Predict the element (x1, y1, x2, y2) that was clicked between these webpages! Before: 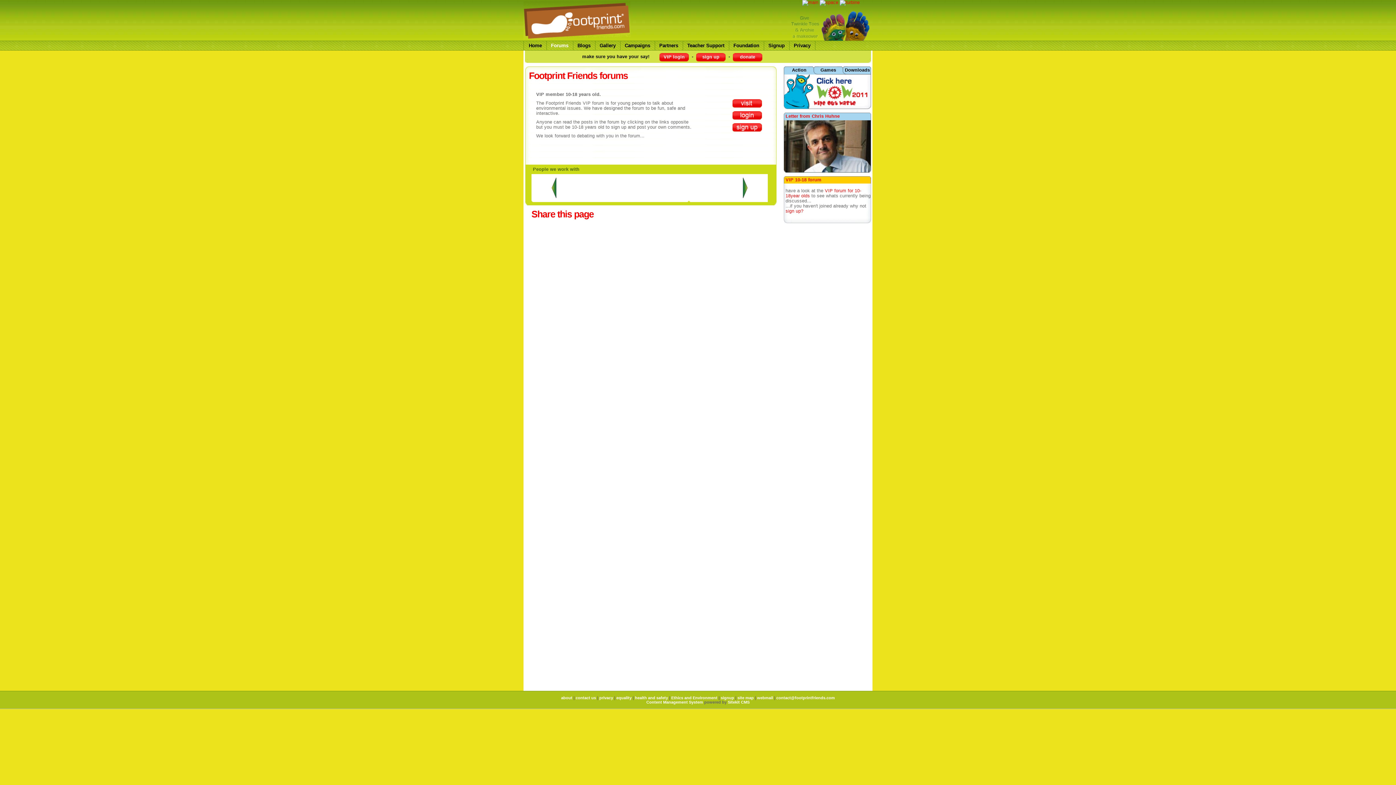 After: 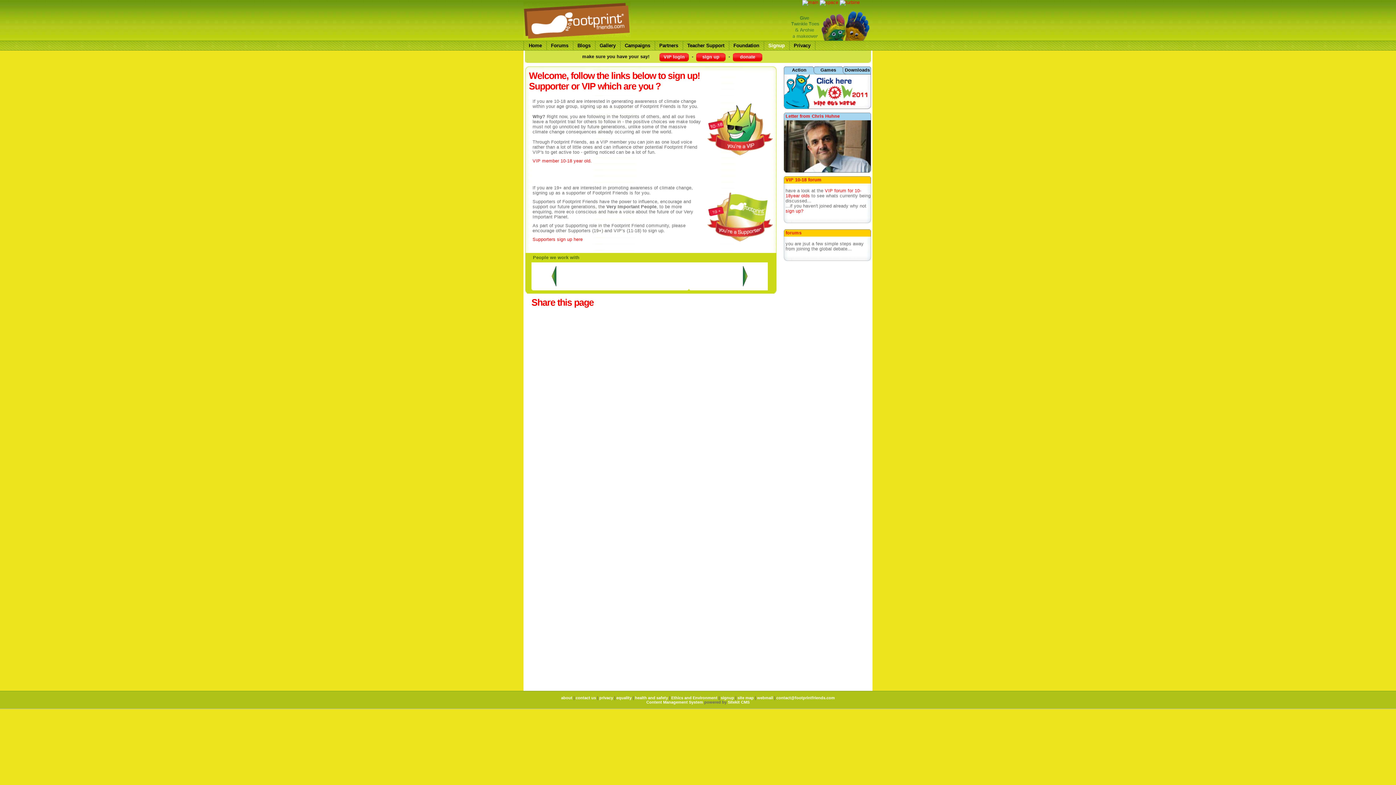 Action: bbox: (764, 41, 789, 50) label: Signup